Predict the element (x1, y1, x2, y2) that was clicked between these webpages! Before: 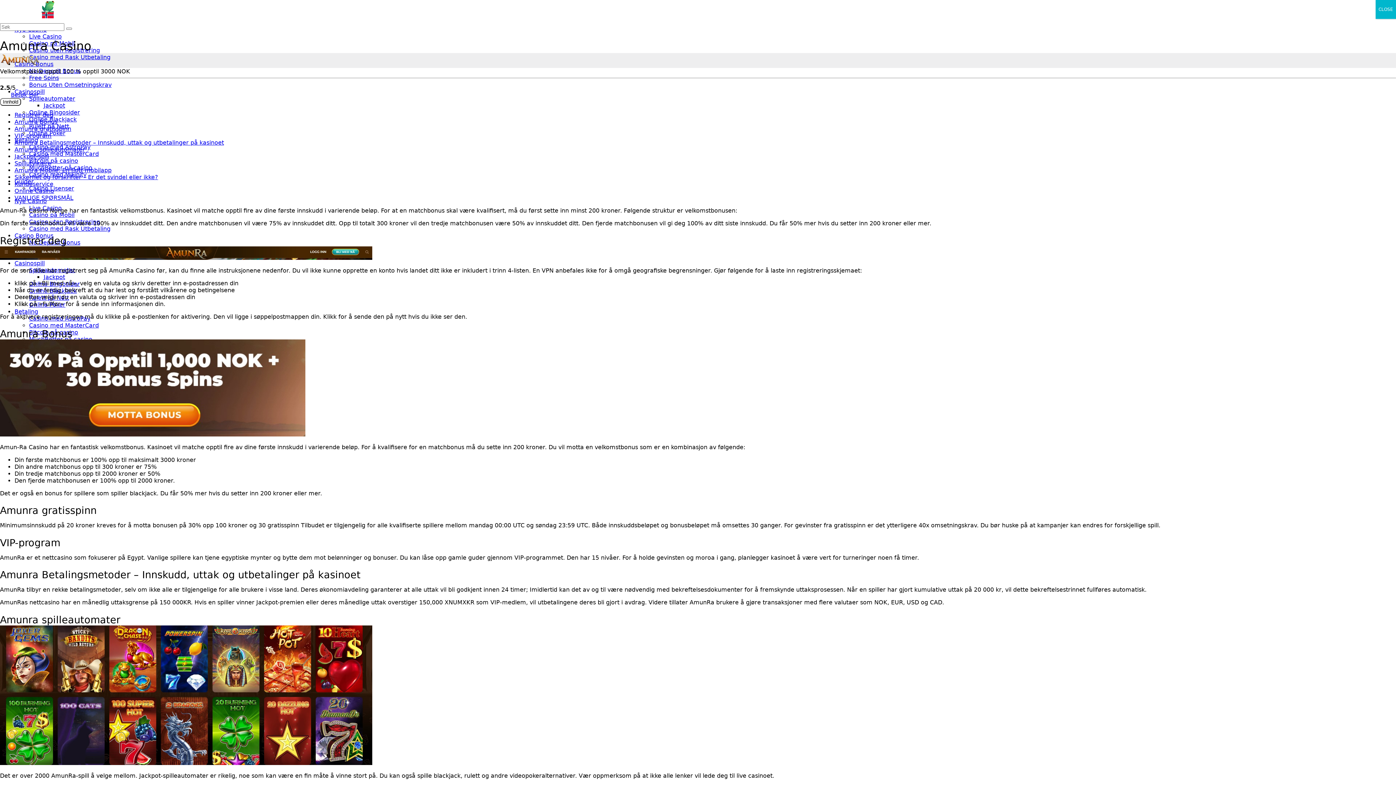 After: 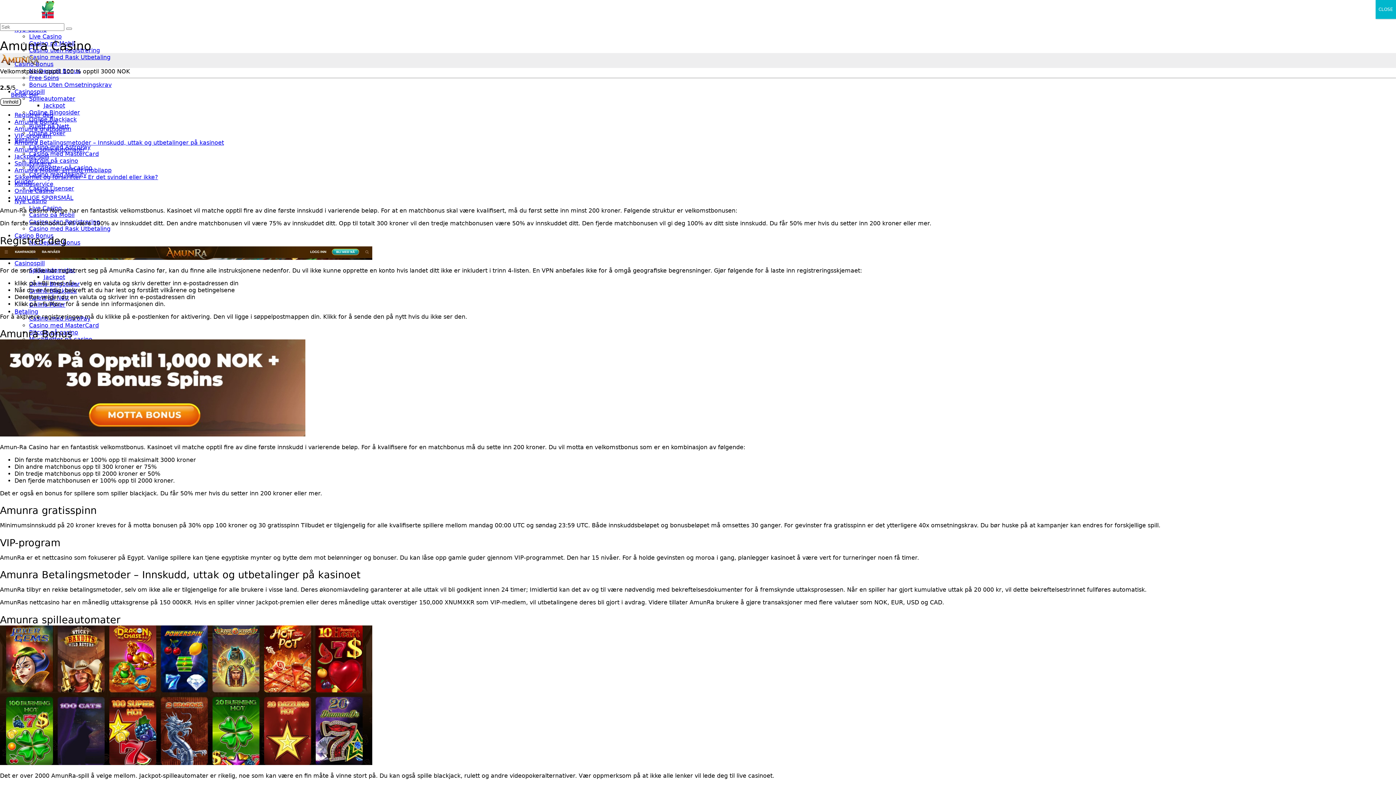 Action: label: Besøk Her bbox: (0, 88, 49, 101)